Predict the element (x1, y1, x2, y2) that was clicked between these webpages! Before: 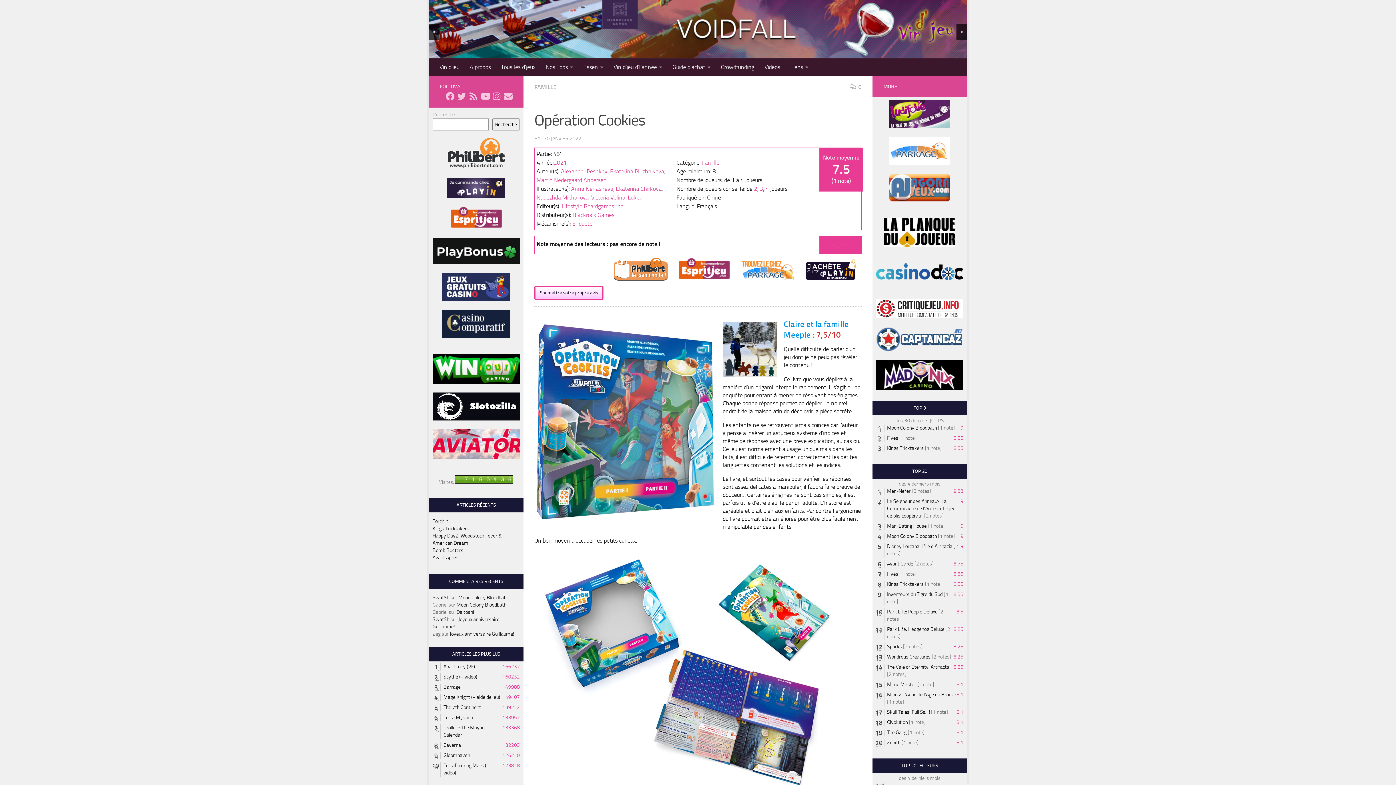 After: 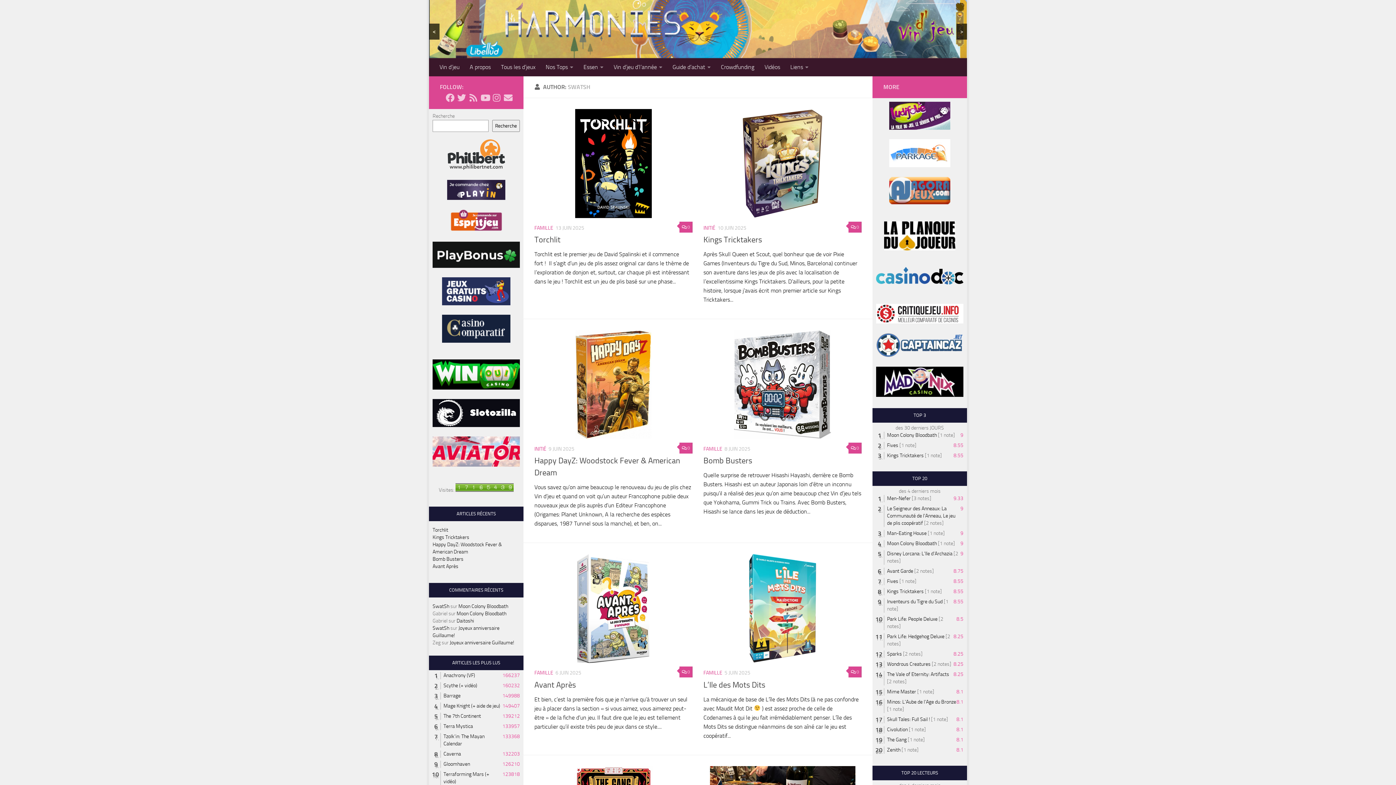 Action: bbox: (432, 616, 449, 622) label: SwatSh